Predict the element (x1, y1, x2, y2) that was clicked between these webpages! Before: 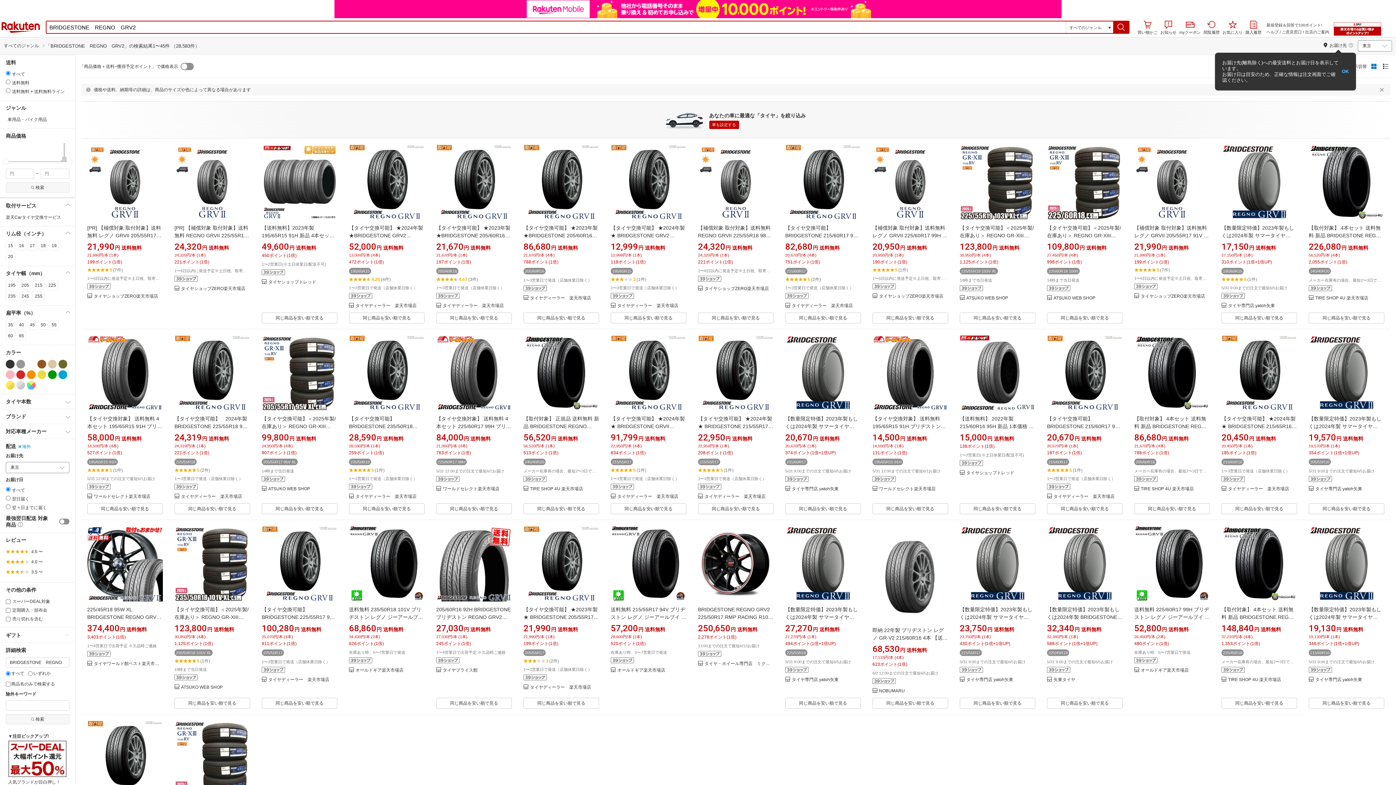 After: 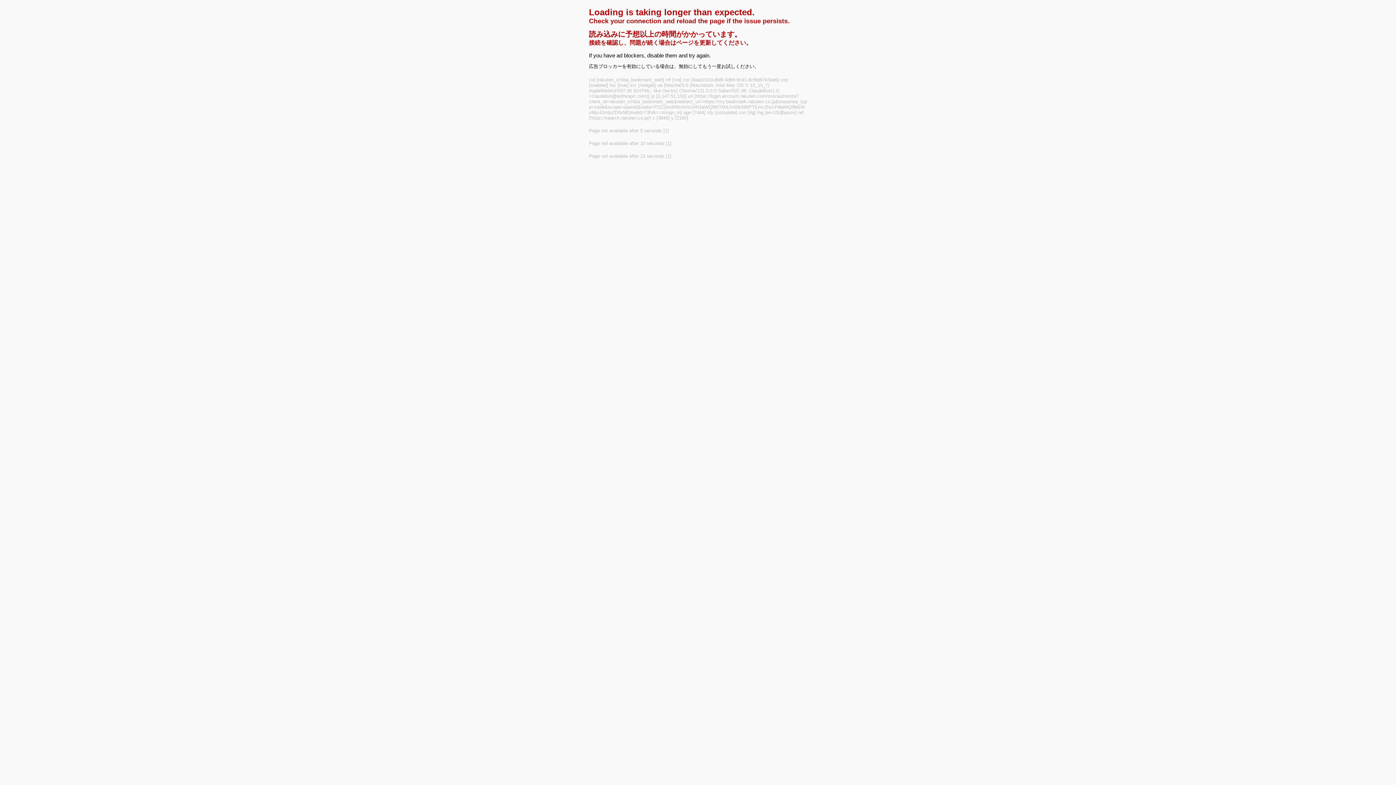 Action: label: button bbox: (736, 374, 767, 386)